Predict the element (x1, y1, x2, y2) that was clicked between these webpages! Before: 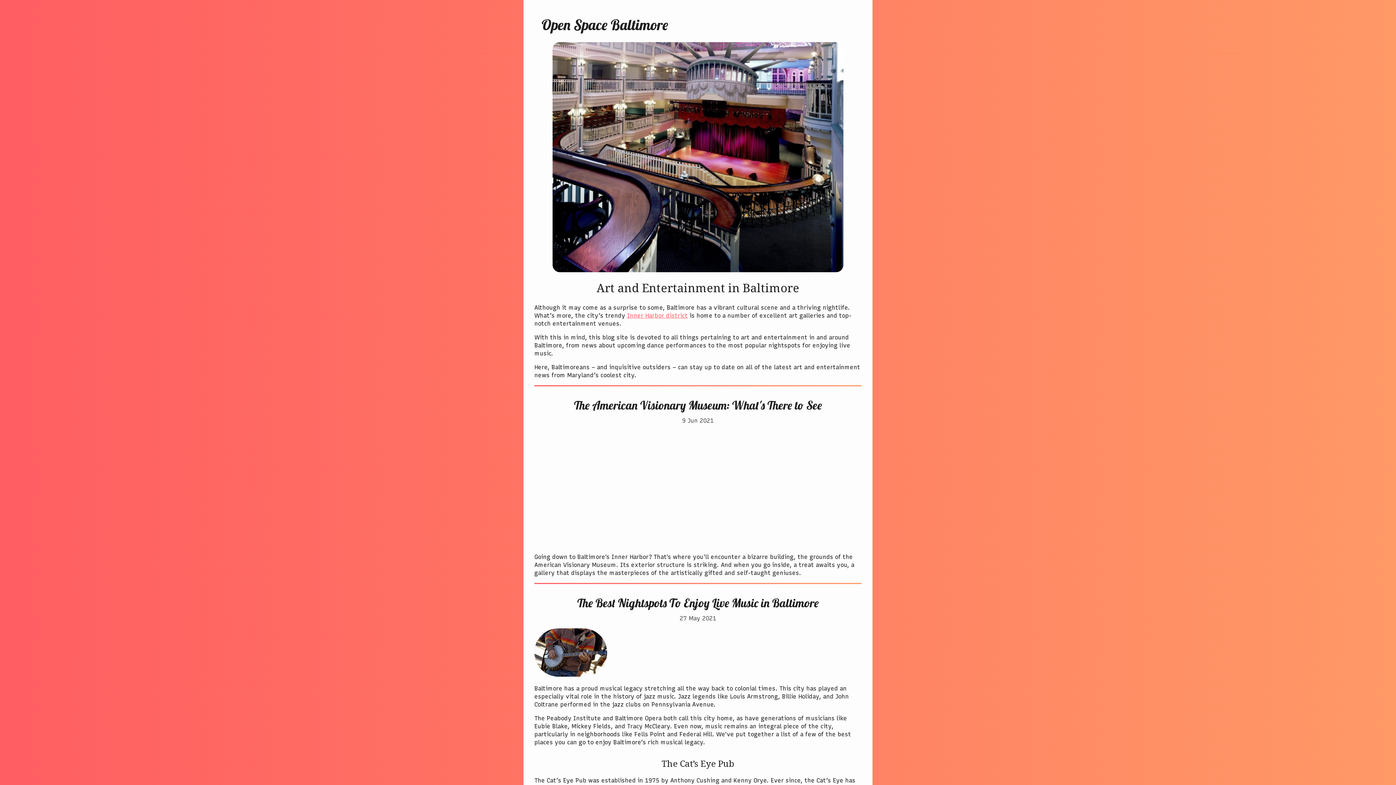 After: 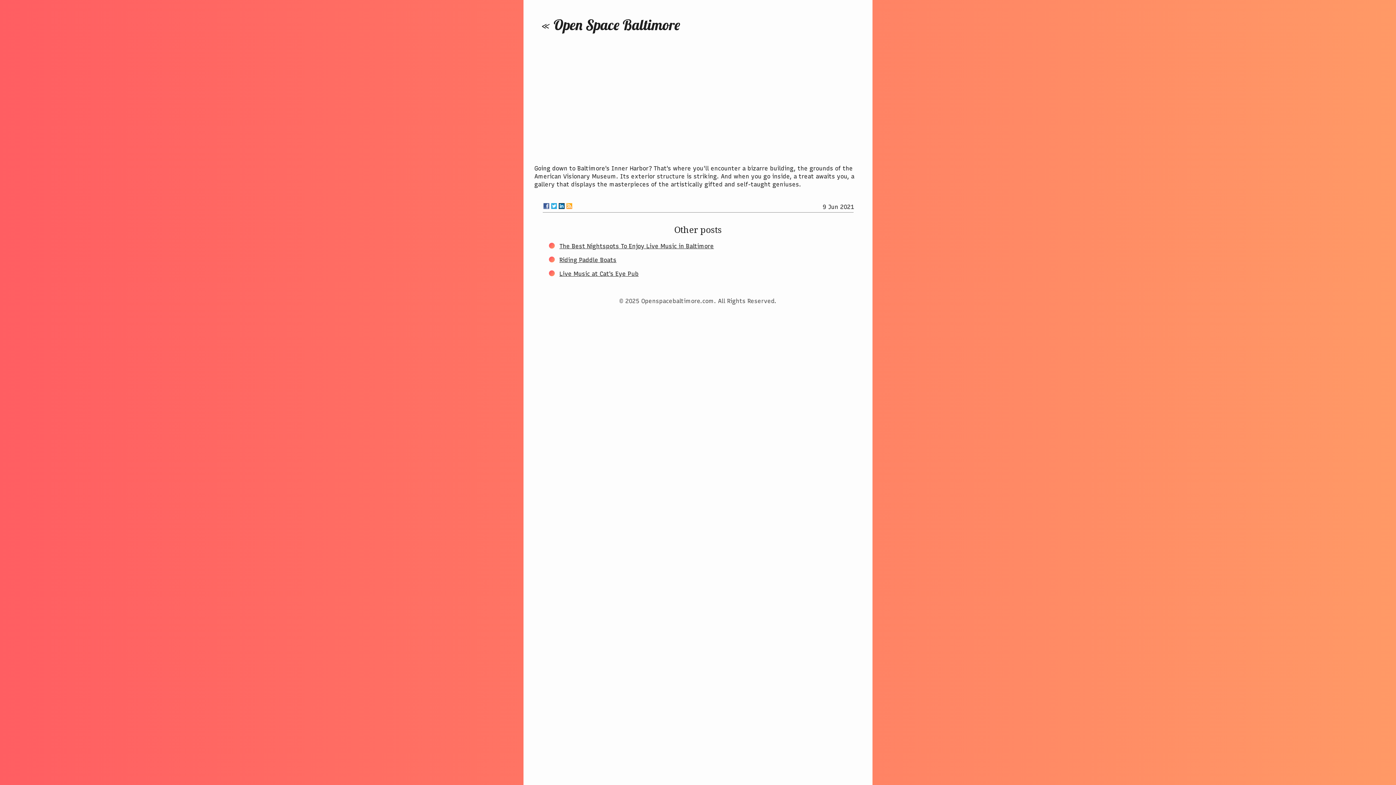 Action: bbox: (574, 398, 822, 412) label: The American Visionary Museum: What's There to See